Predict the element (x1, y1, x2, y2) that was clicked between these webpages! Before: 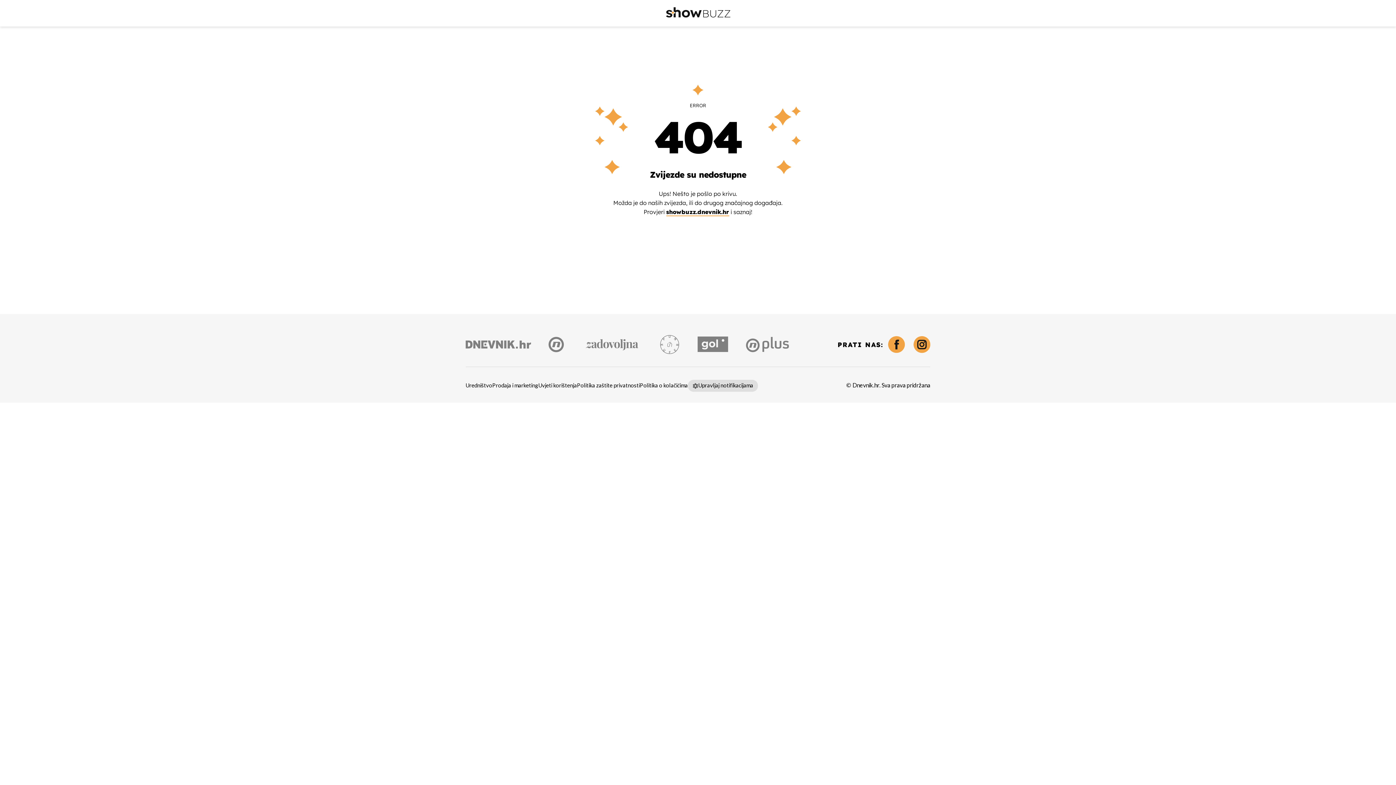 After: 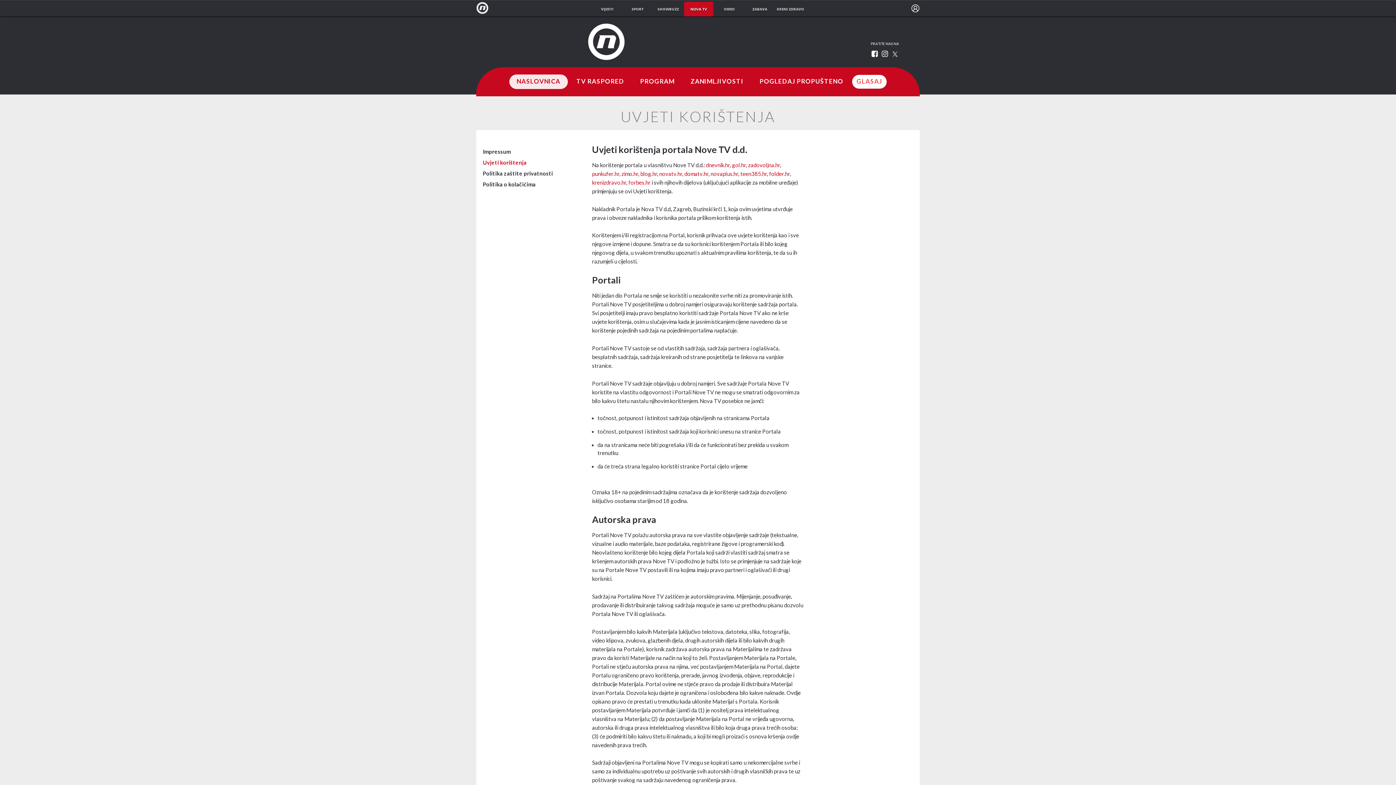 Action: label: Uvjeti korištenja bbox: (538, 381, 577, 390)